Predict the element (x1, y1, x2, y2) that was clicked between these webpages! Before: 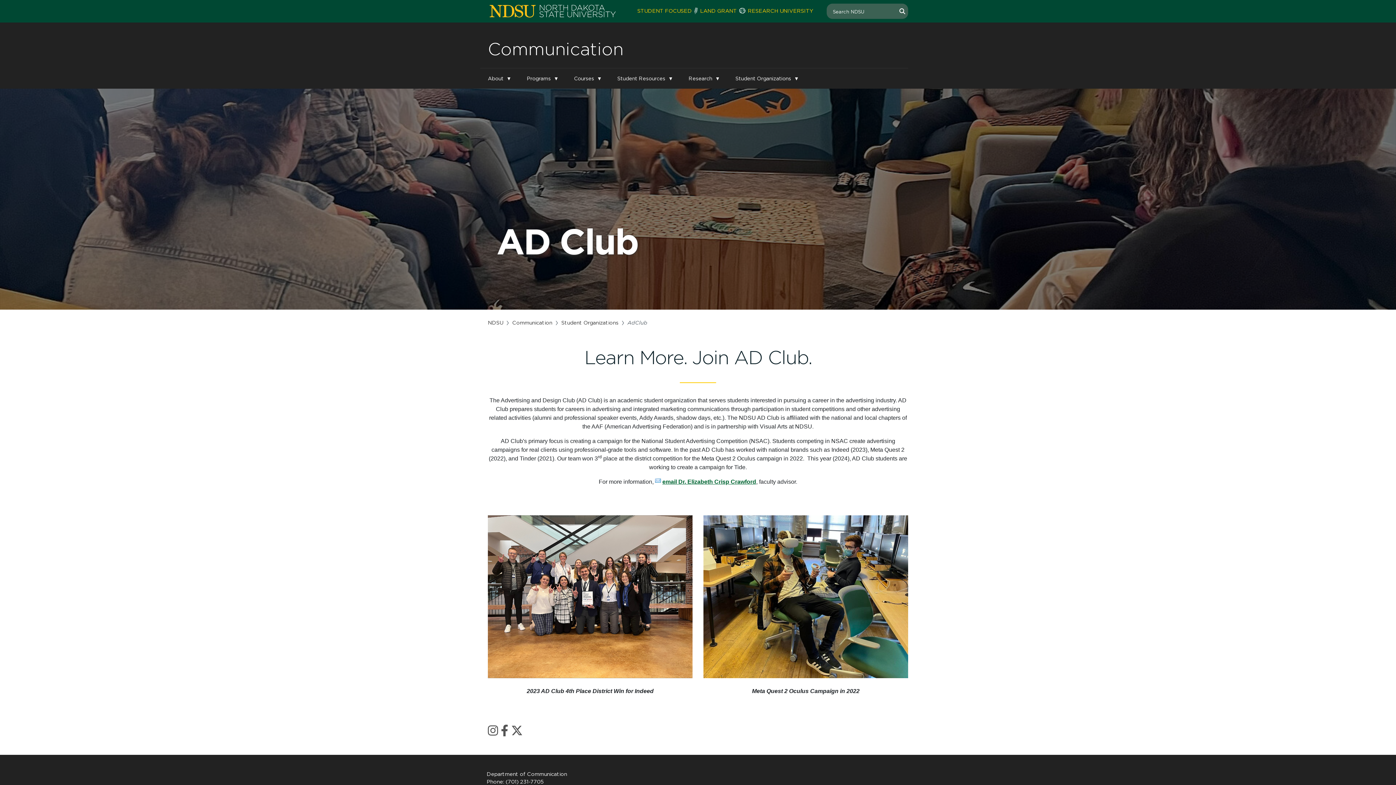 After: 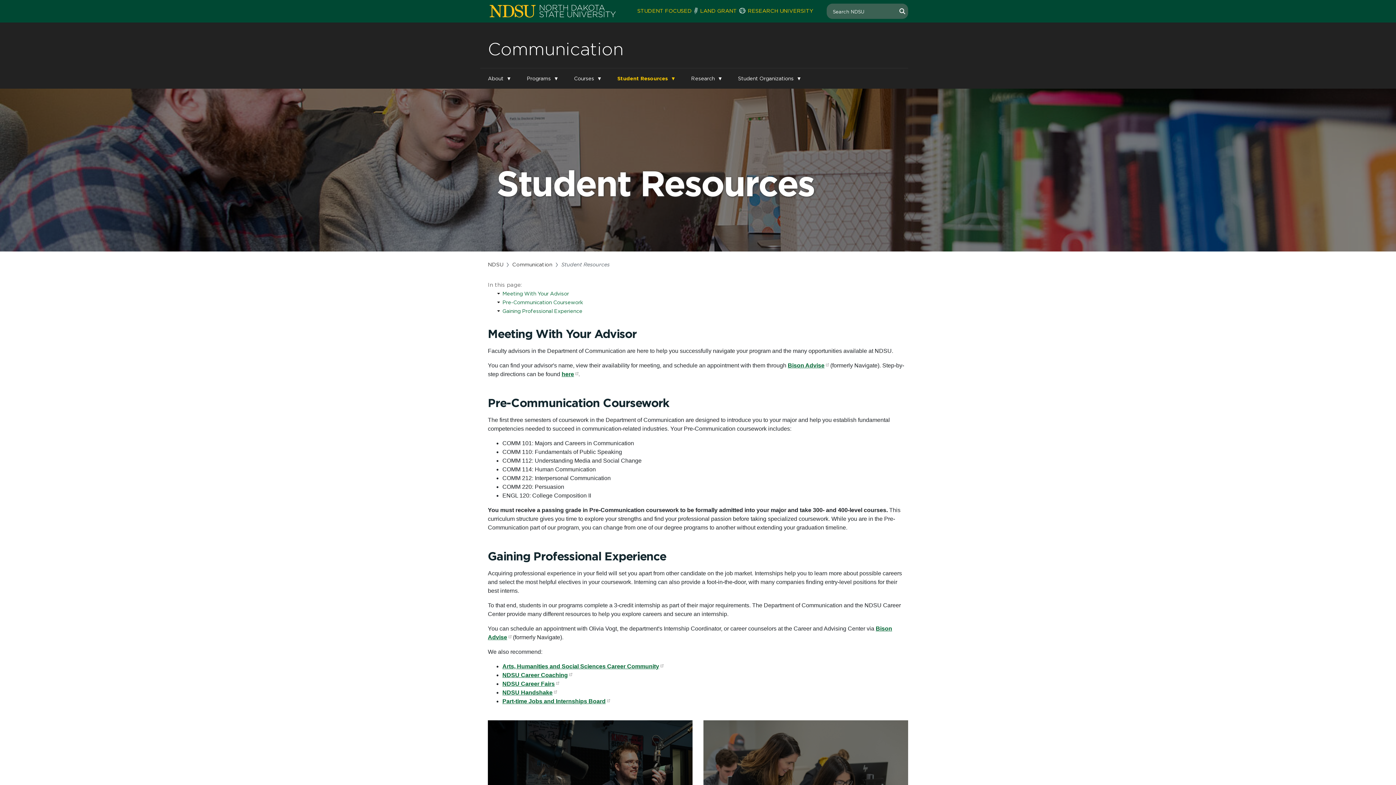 Action: bbox: (609, 68, 681, 88) label: Student Resources